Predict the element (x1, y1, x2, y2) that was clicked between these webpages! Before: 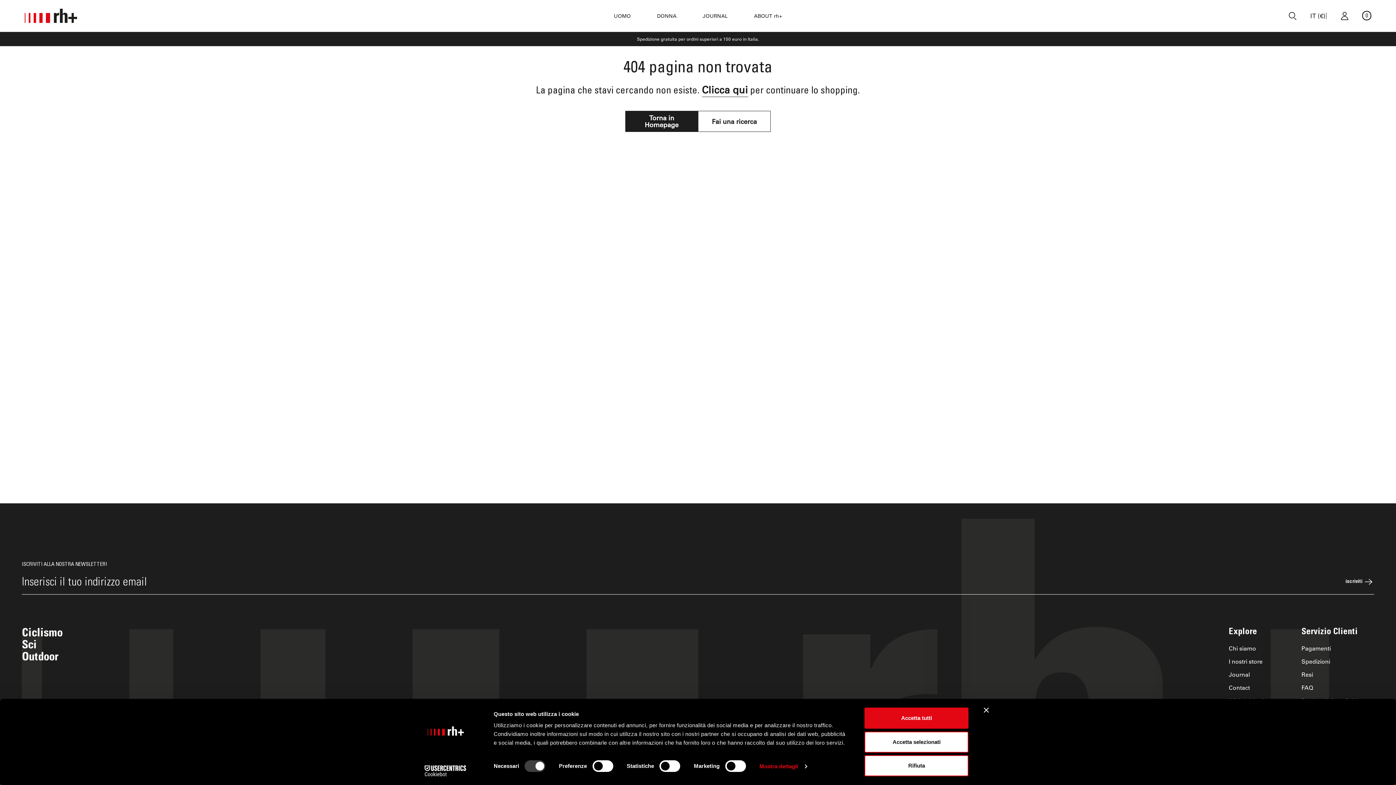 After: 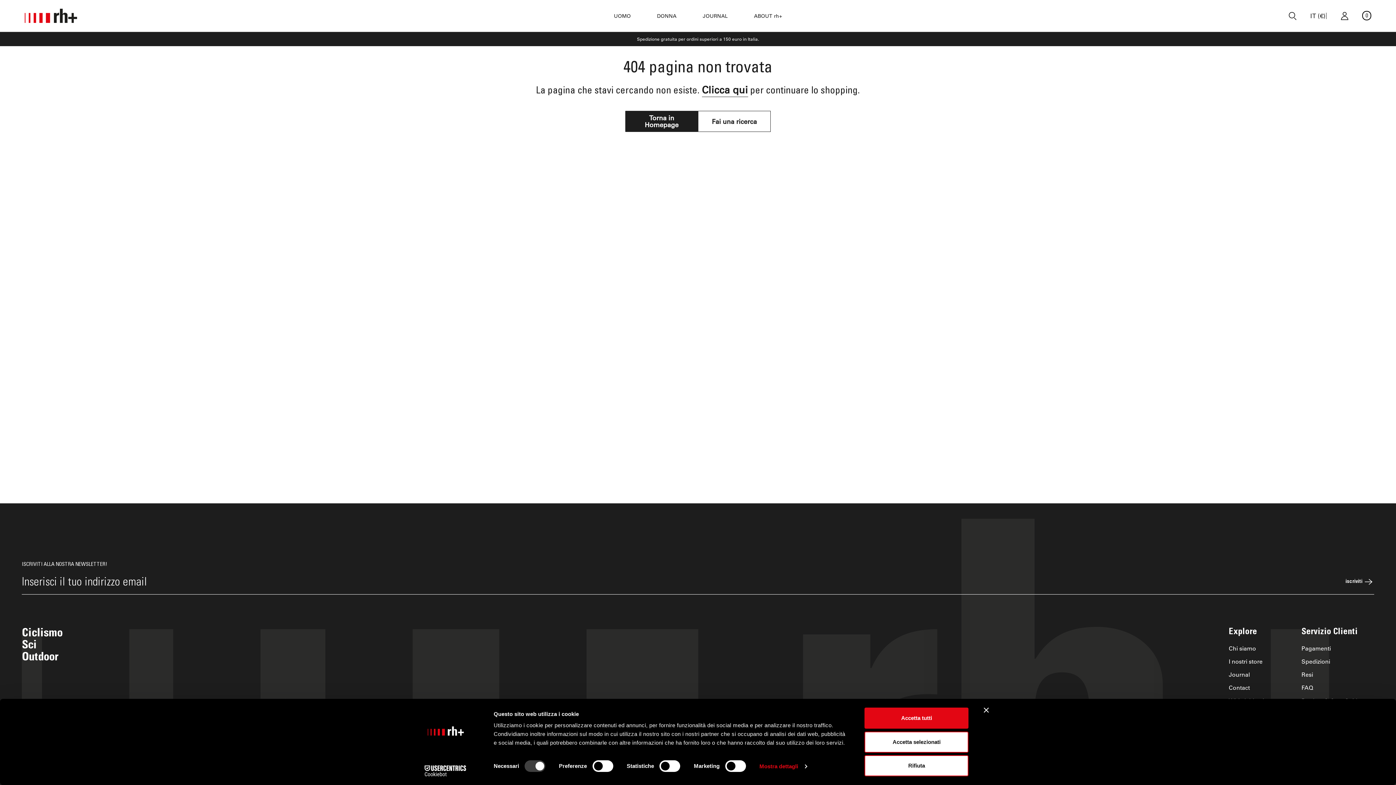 Action: label: Cookiebot - opens in a new window bbox: (413, 765, 477, 776)